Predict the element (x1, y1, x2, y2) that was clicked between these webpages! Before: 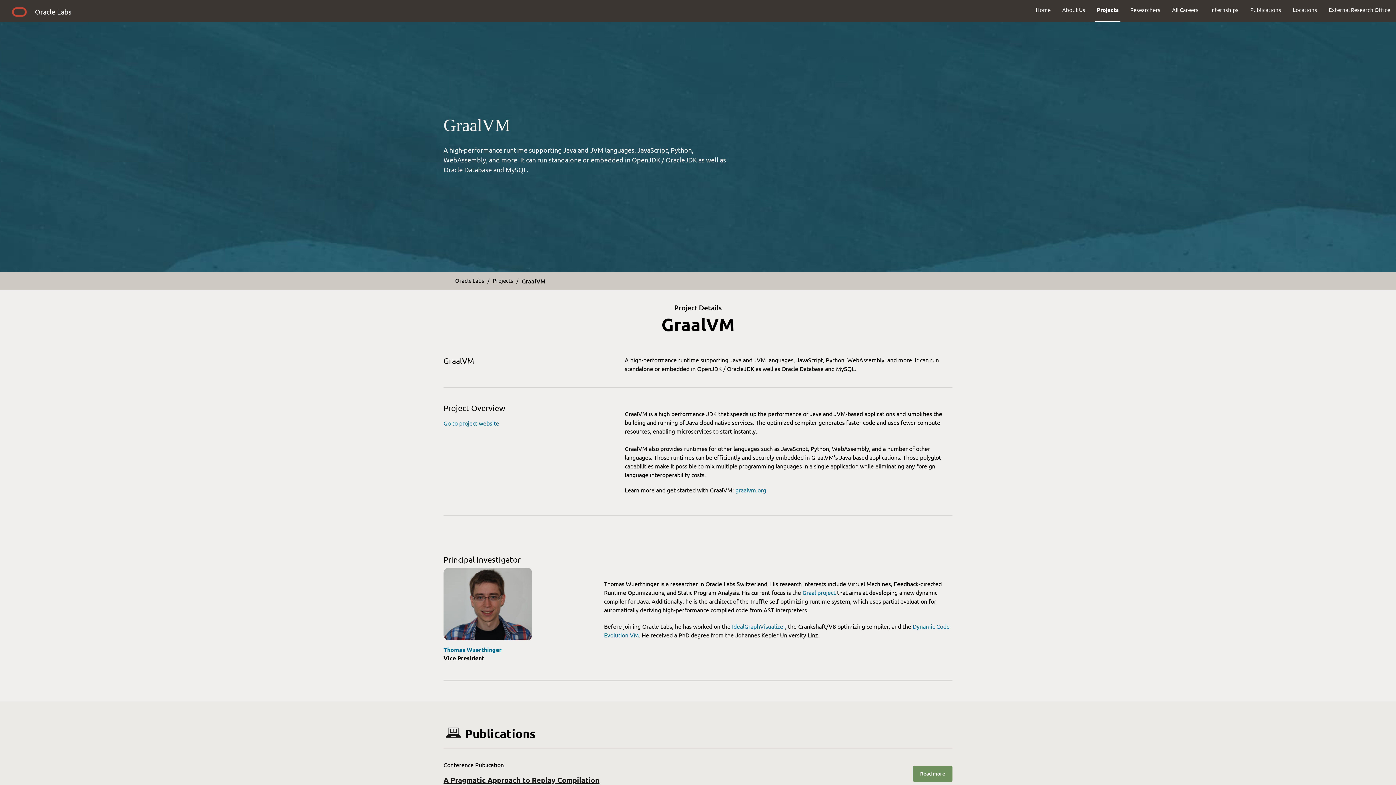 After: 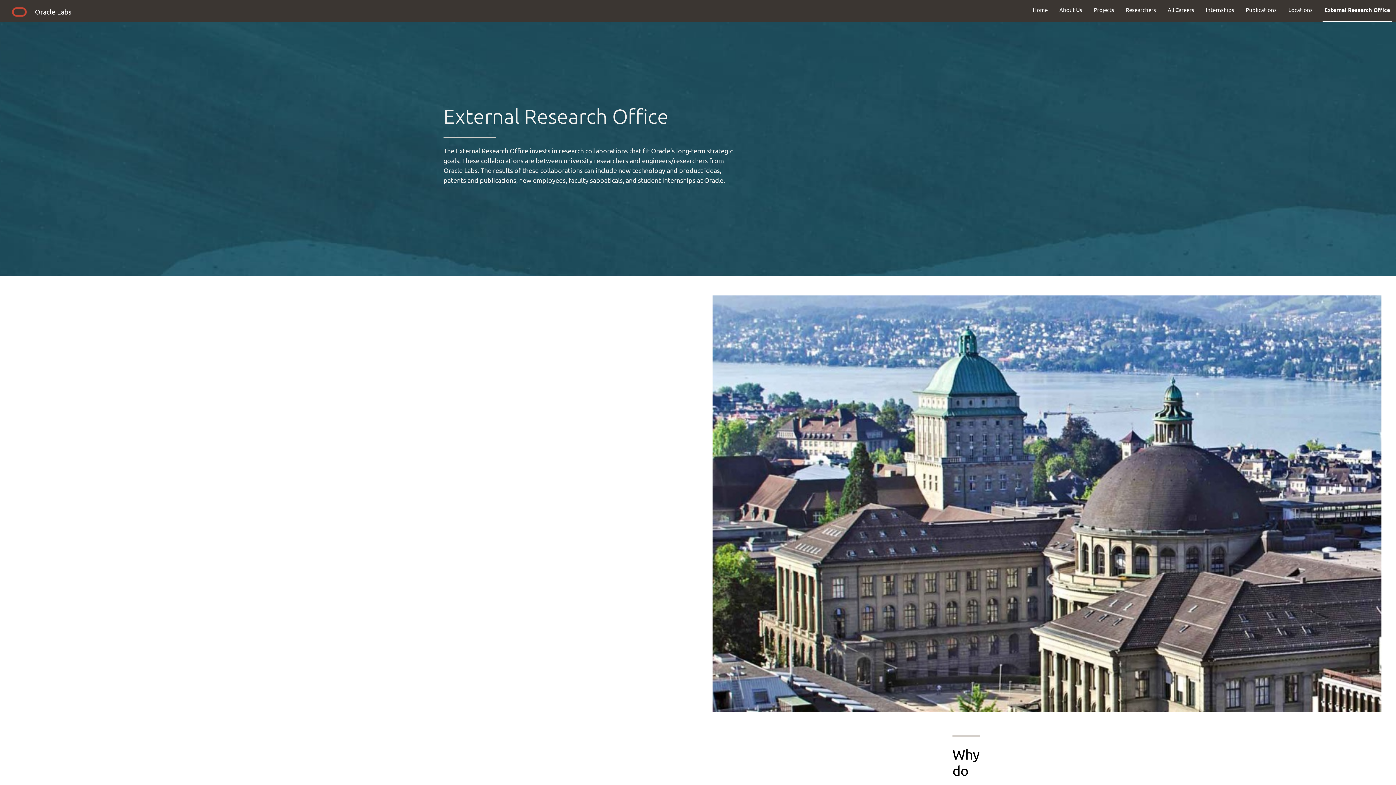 Action: label: External Research Office bbox: (1323, 0, 1396, 19)